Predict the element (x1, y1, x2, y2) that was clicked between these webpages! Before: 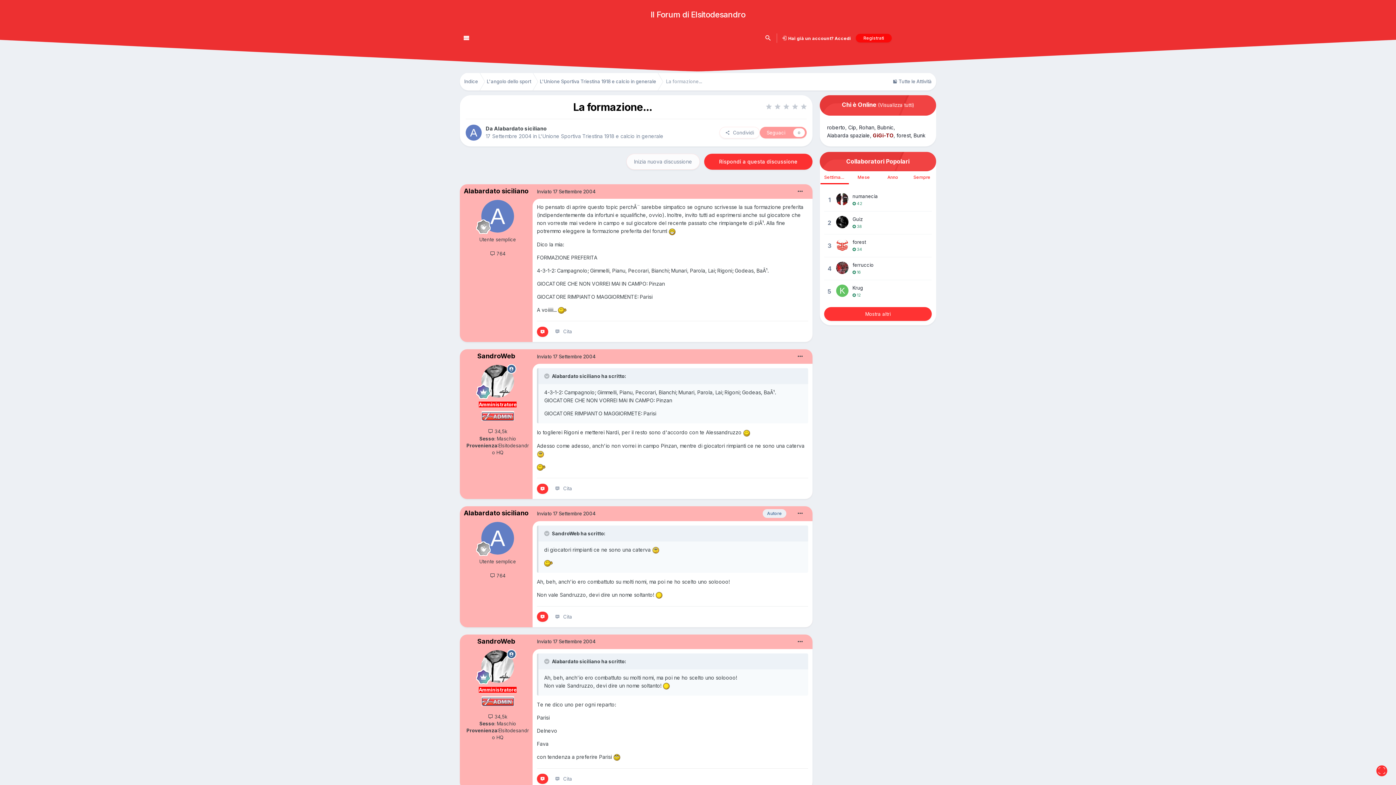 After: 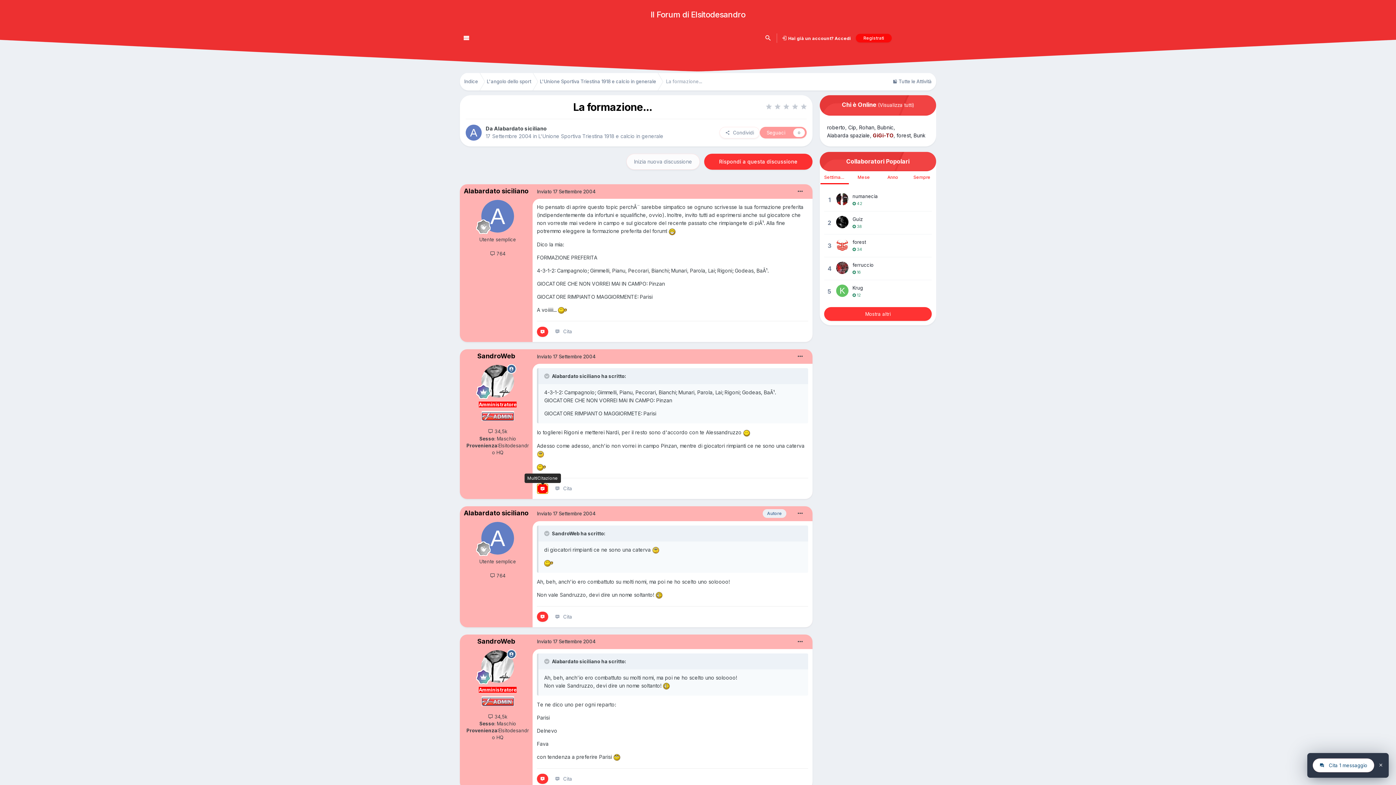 Action: bbox: (537, 483, 548, 494)